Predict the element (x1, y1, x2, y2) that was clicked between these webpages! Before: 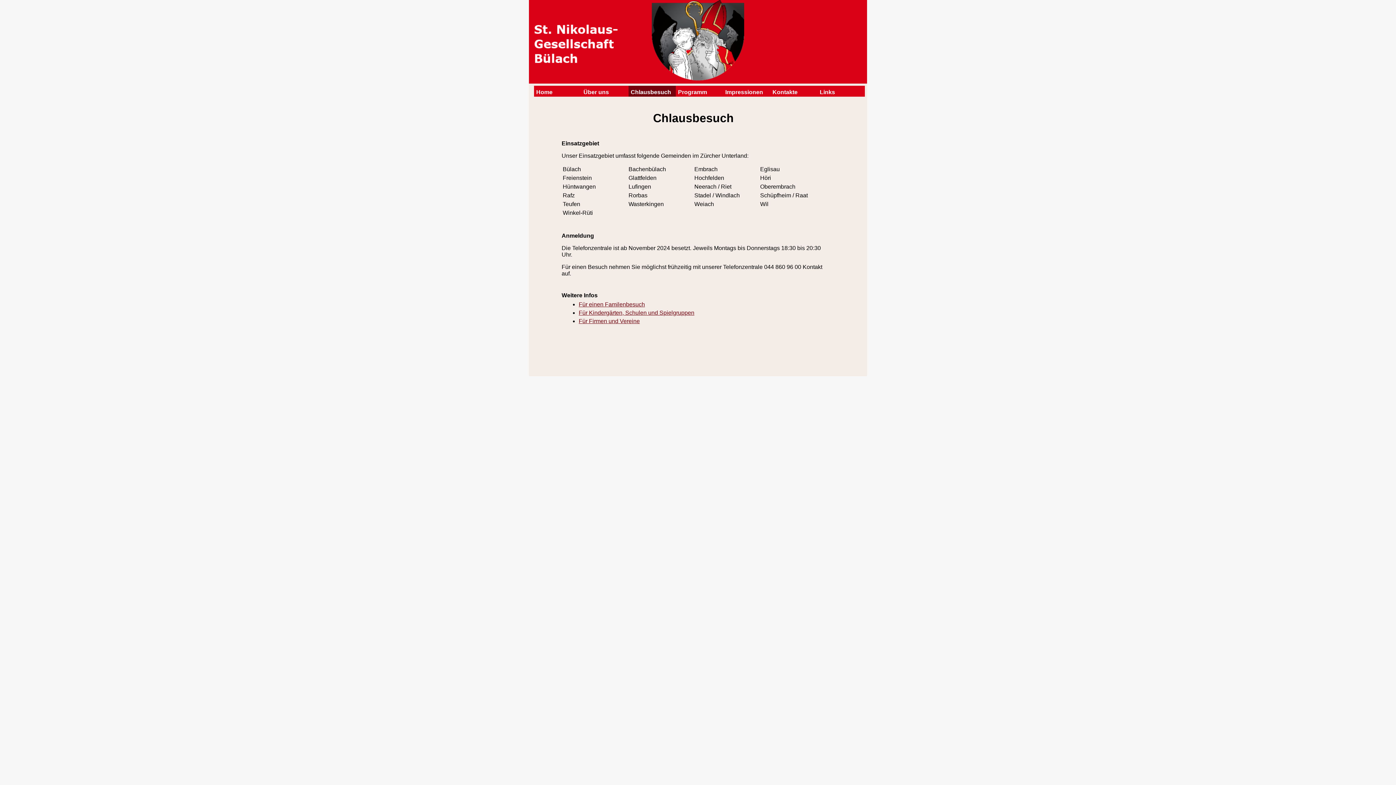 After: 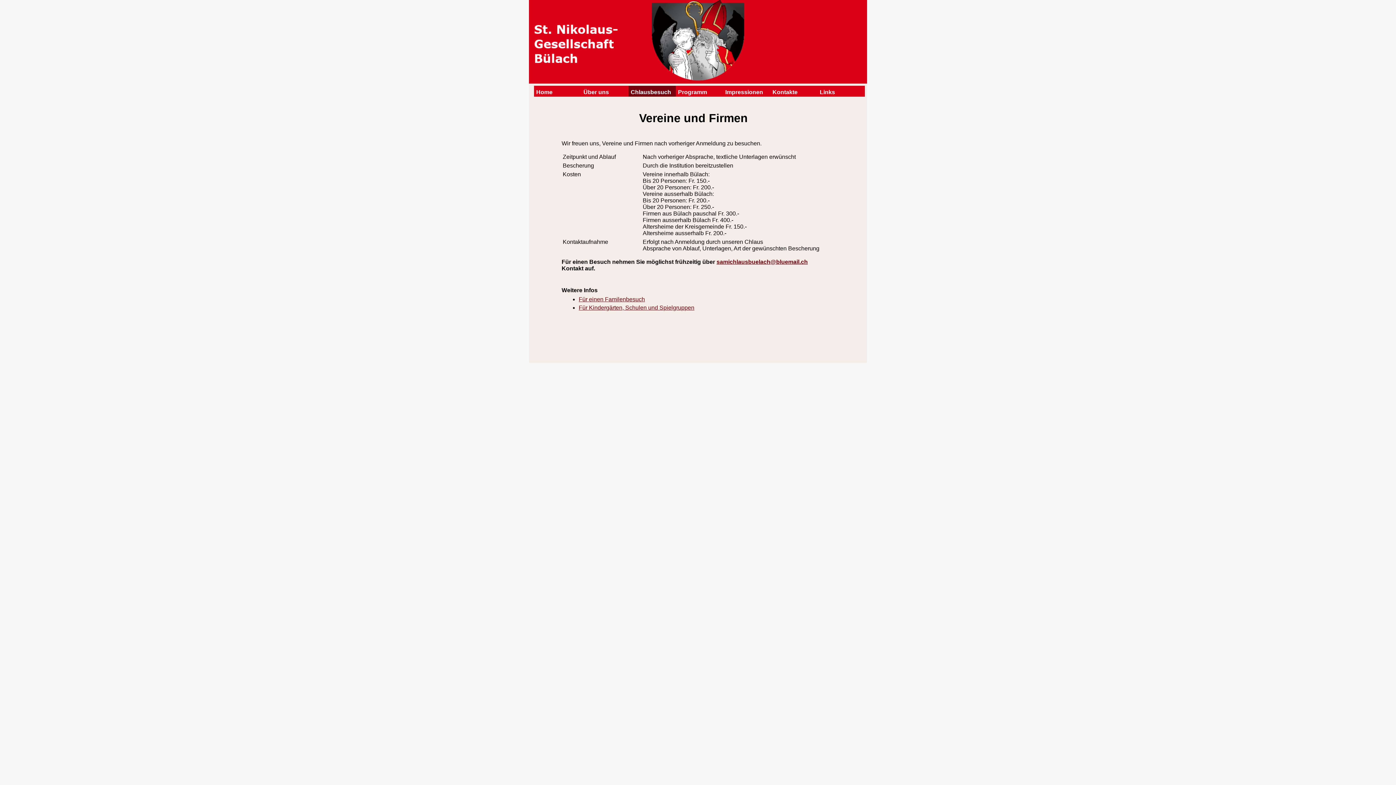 Action: label: Für Firmen und Vereine bbox: (578, 318, 640, 324)